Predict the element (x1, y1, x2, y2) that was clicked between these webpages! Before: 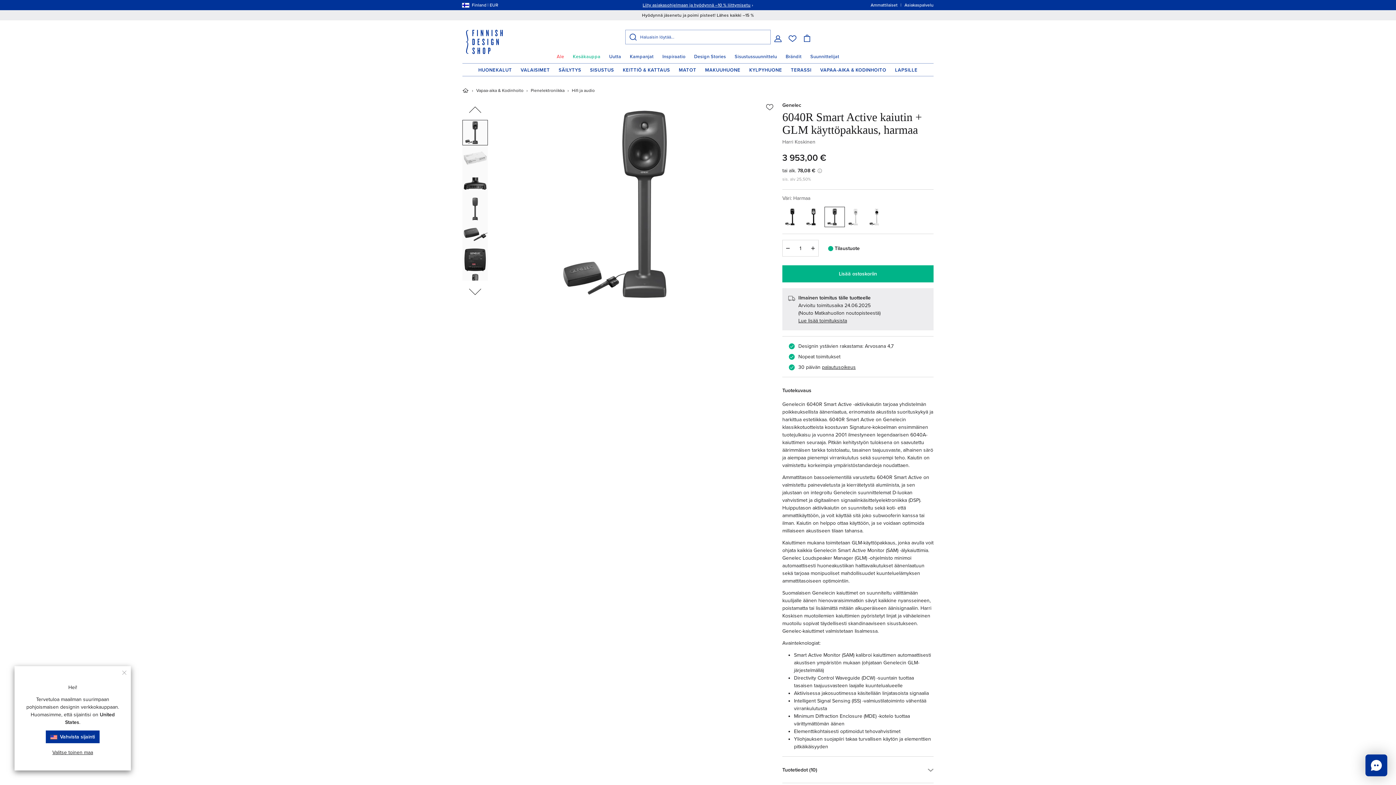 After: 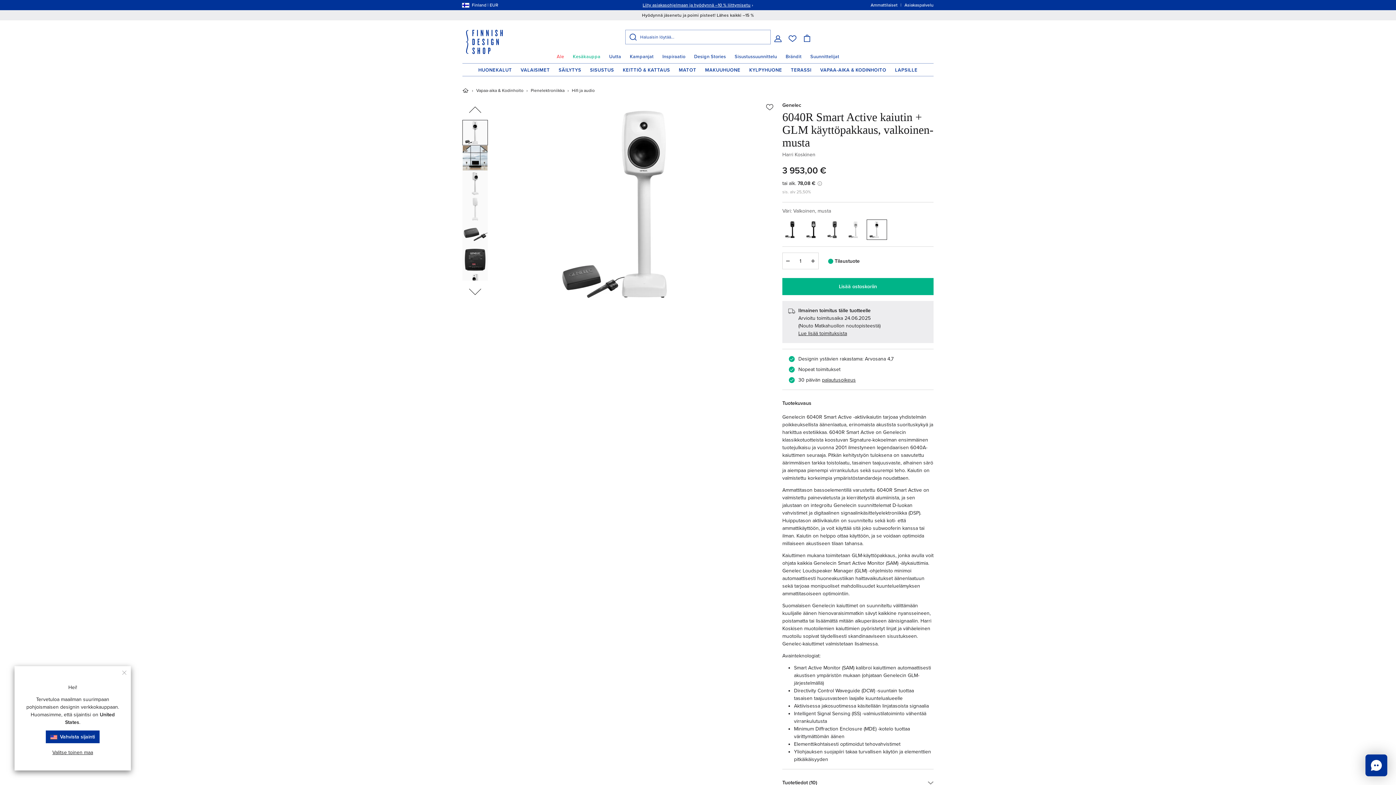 Action: bbox: (866, 213, 888, 220)